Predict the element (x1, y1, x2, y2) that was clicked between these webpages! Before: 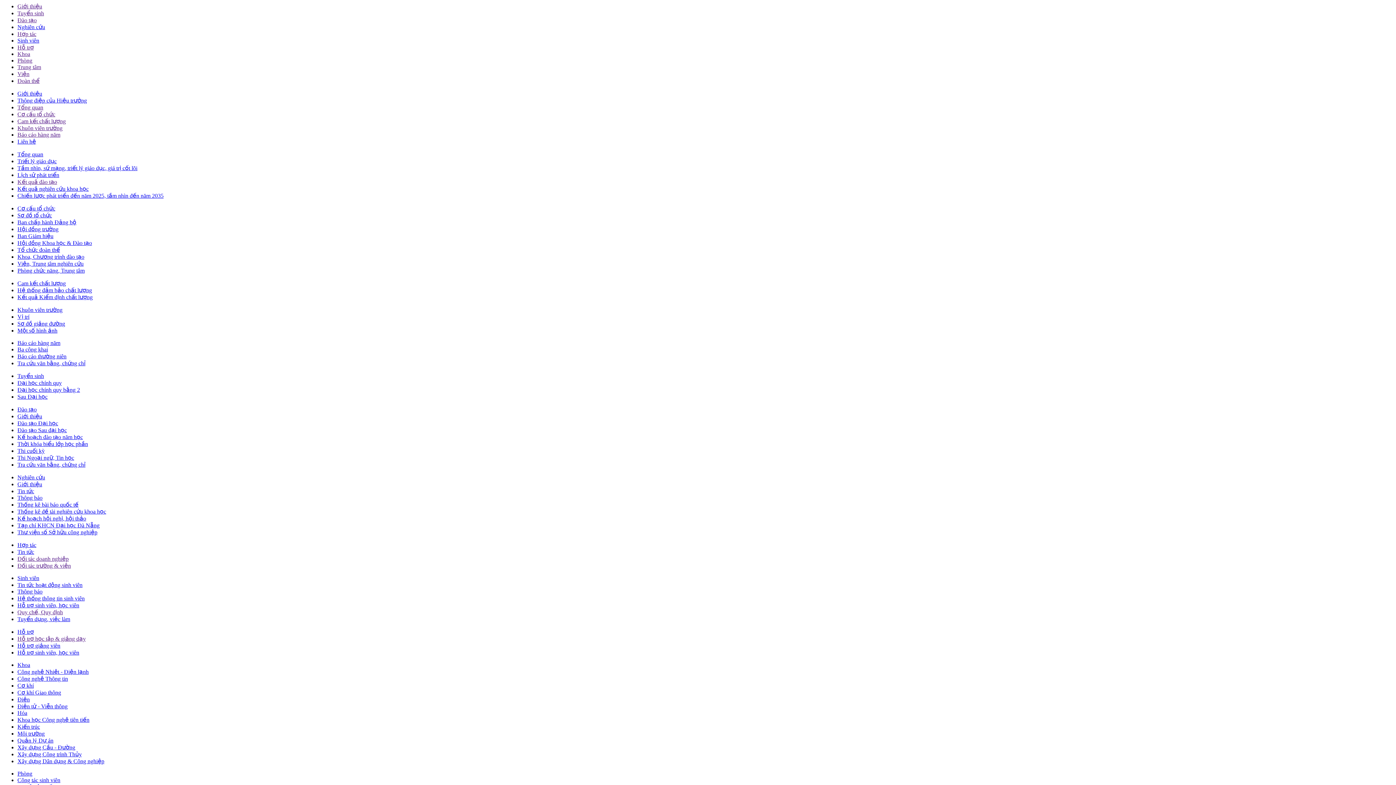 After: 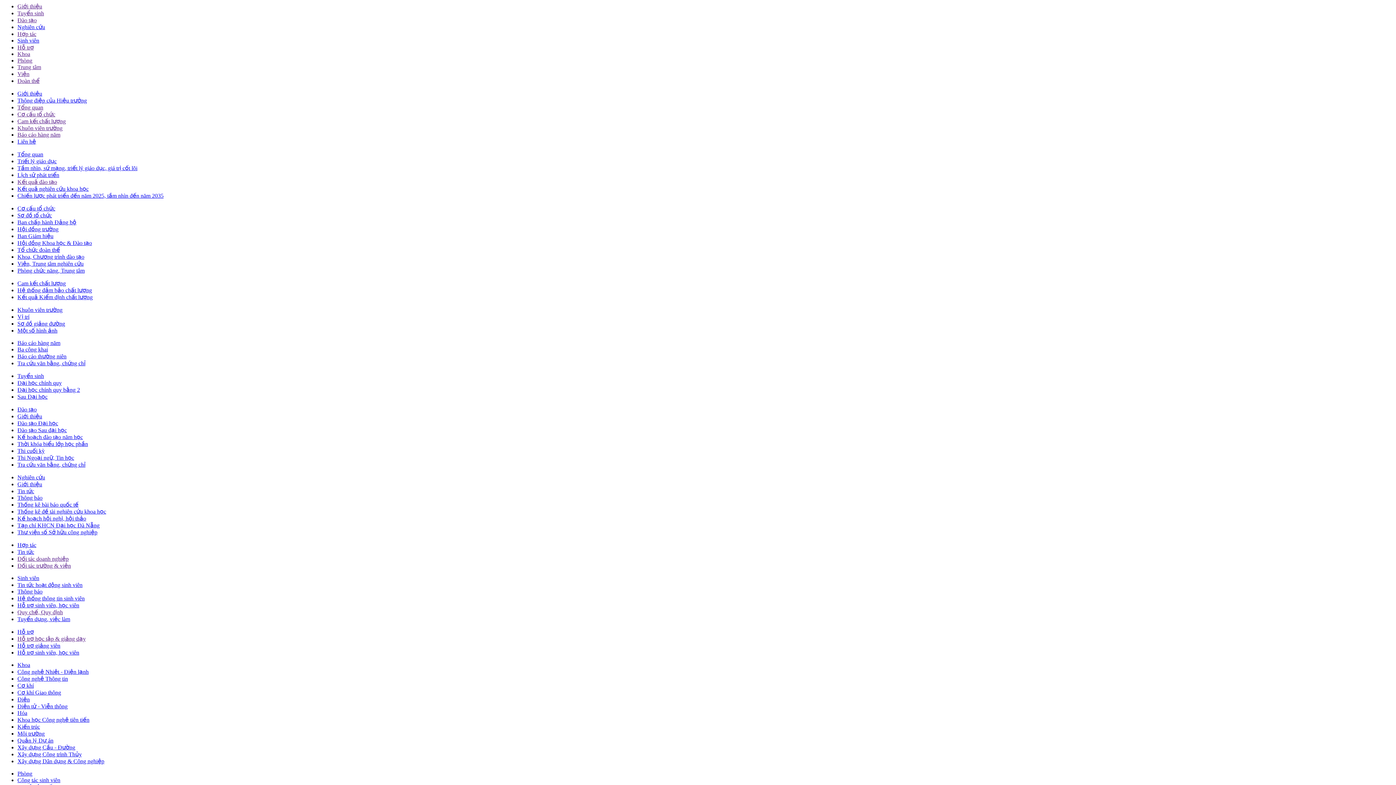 Action: bbox: (17, 689, 61, 696) label: Cơ khí Giao thông